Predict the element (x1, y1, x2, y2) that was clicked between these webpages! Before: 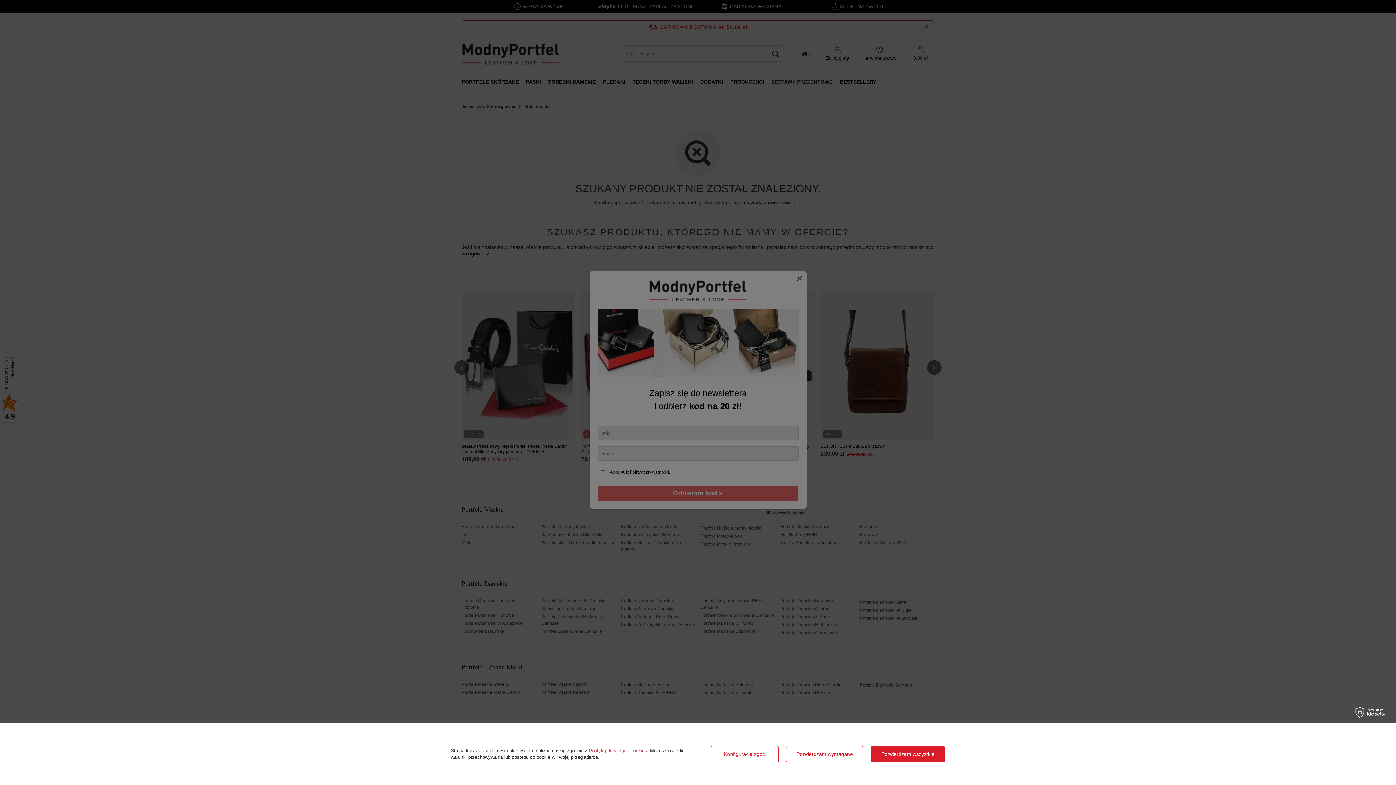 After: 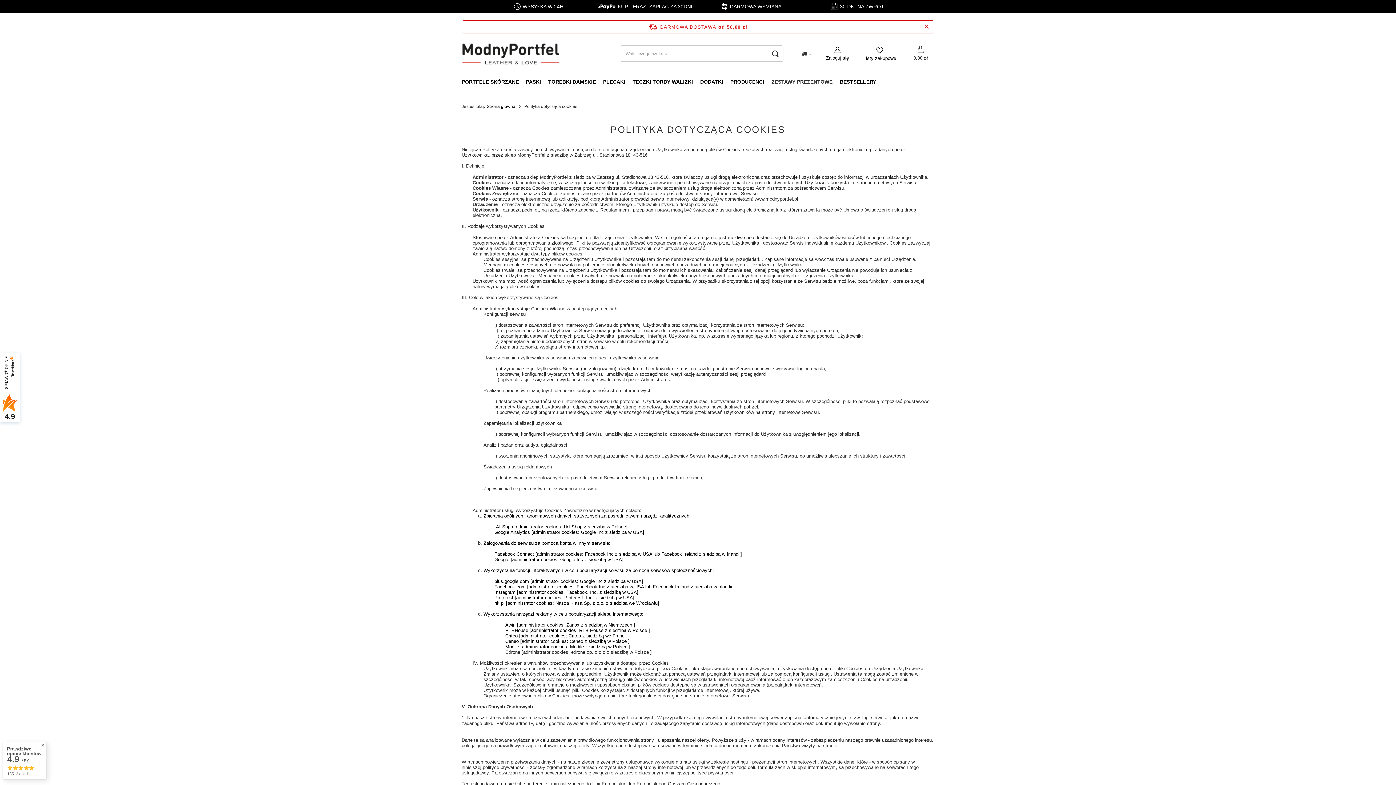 Action: label: Polityką dotyczącą cookies bbox: (589, 748, 647, 753)